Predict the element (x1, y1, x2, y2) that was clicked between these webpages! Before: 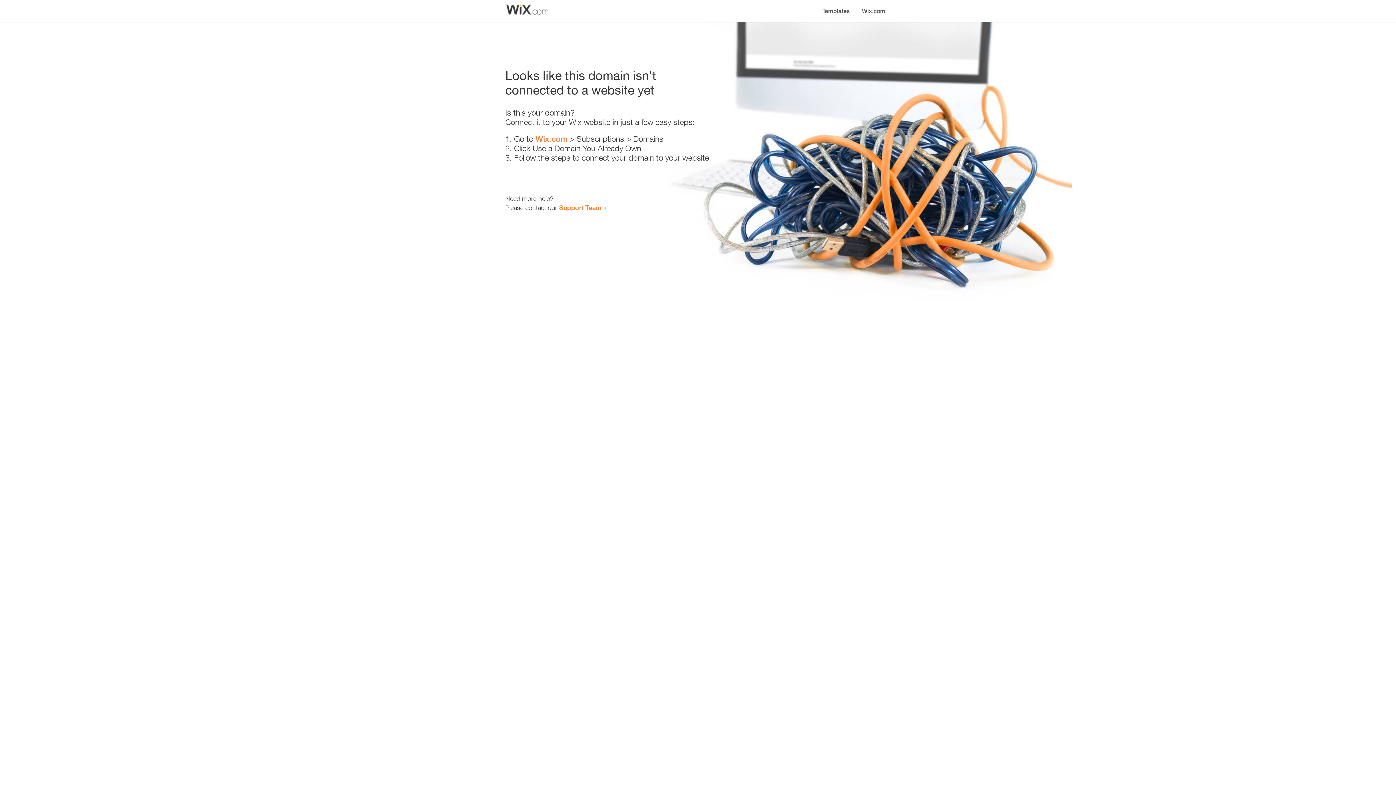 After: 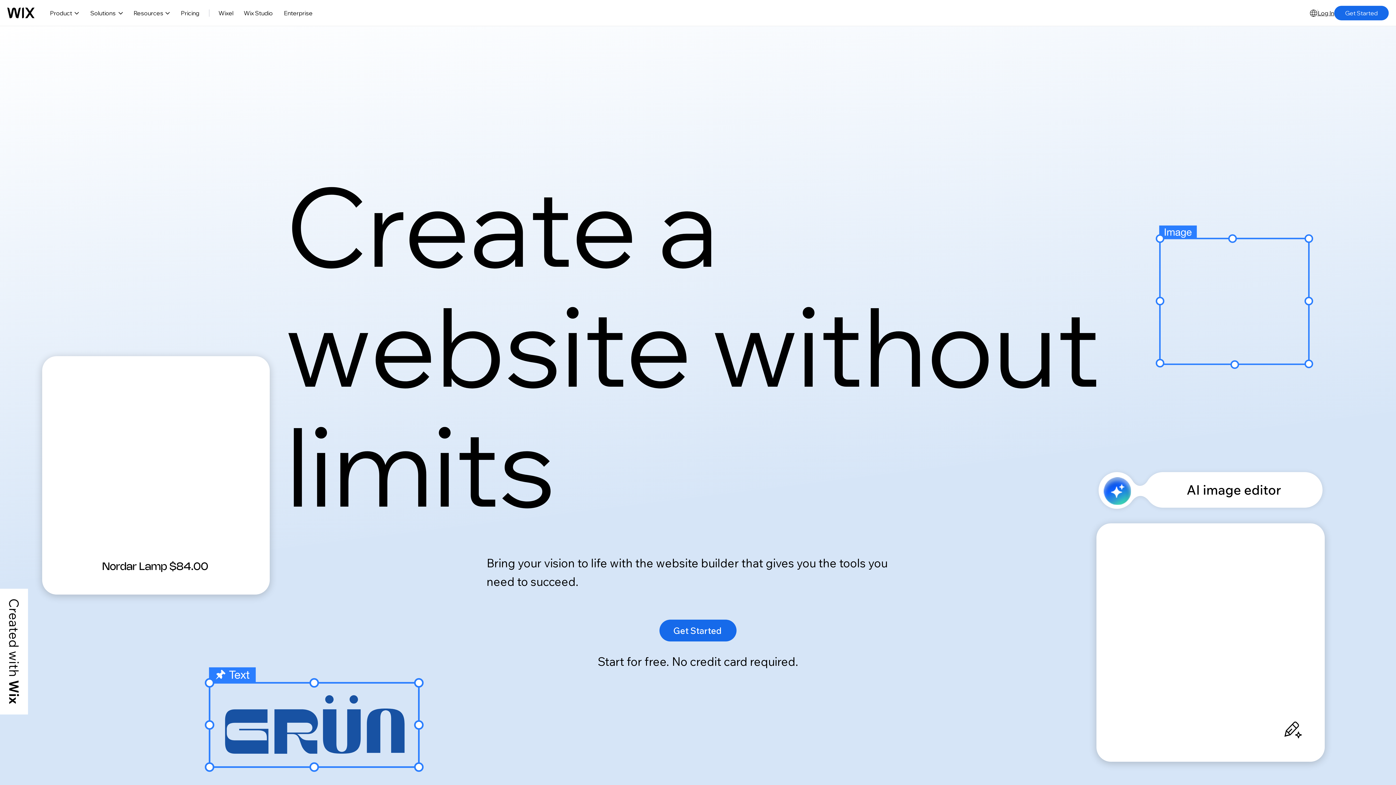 Action: label: Wix.com bbox: (535, 134, 567, 143)